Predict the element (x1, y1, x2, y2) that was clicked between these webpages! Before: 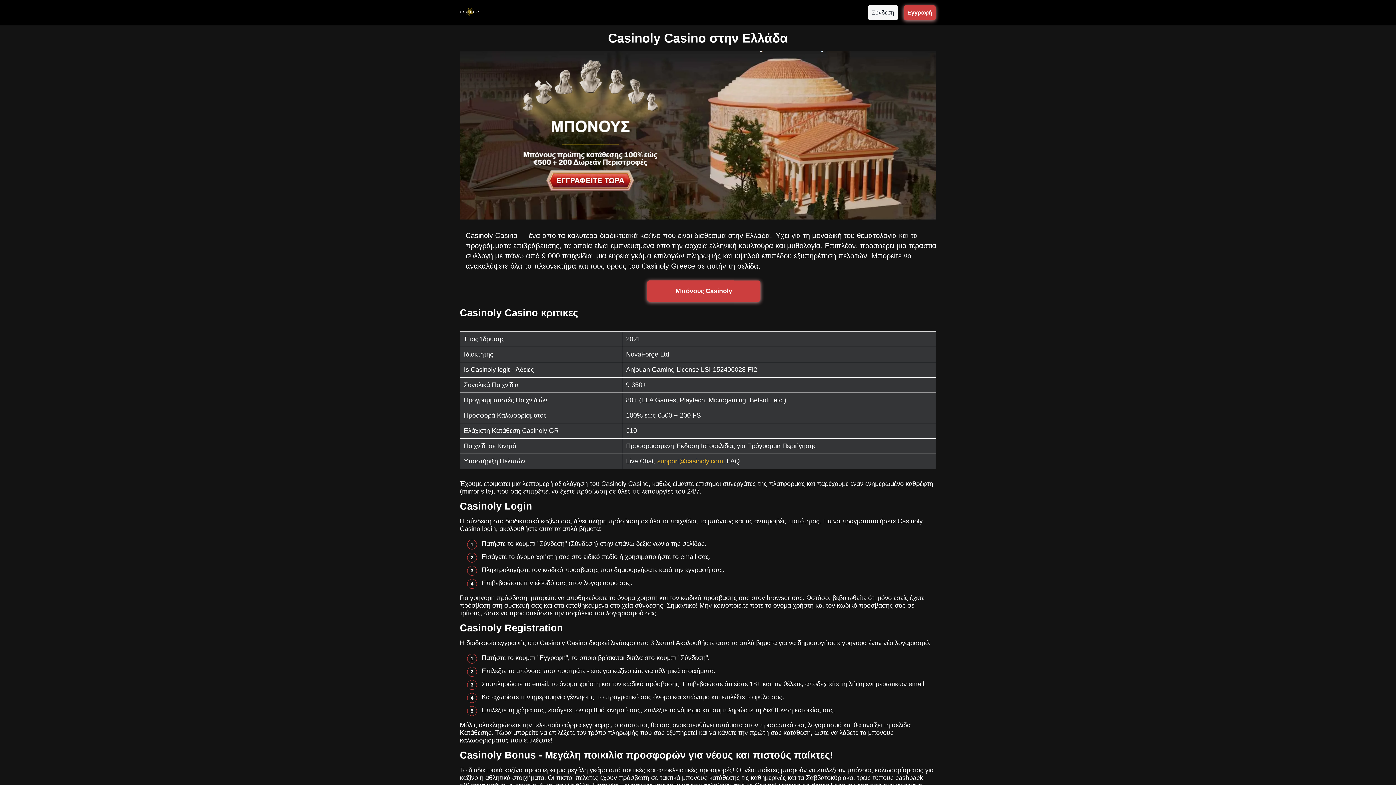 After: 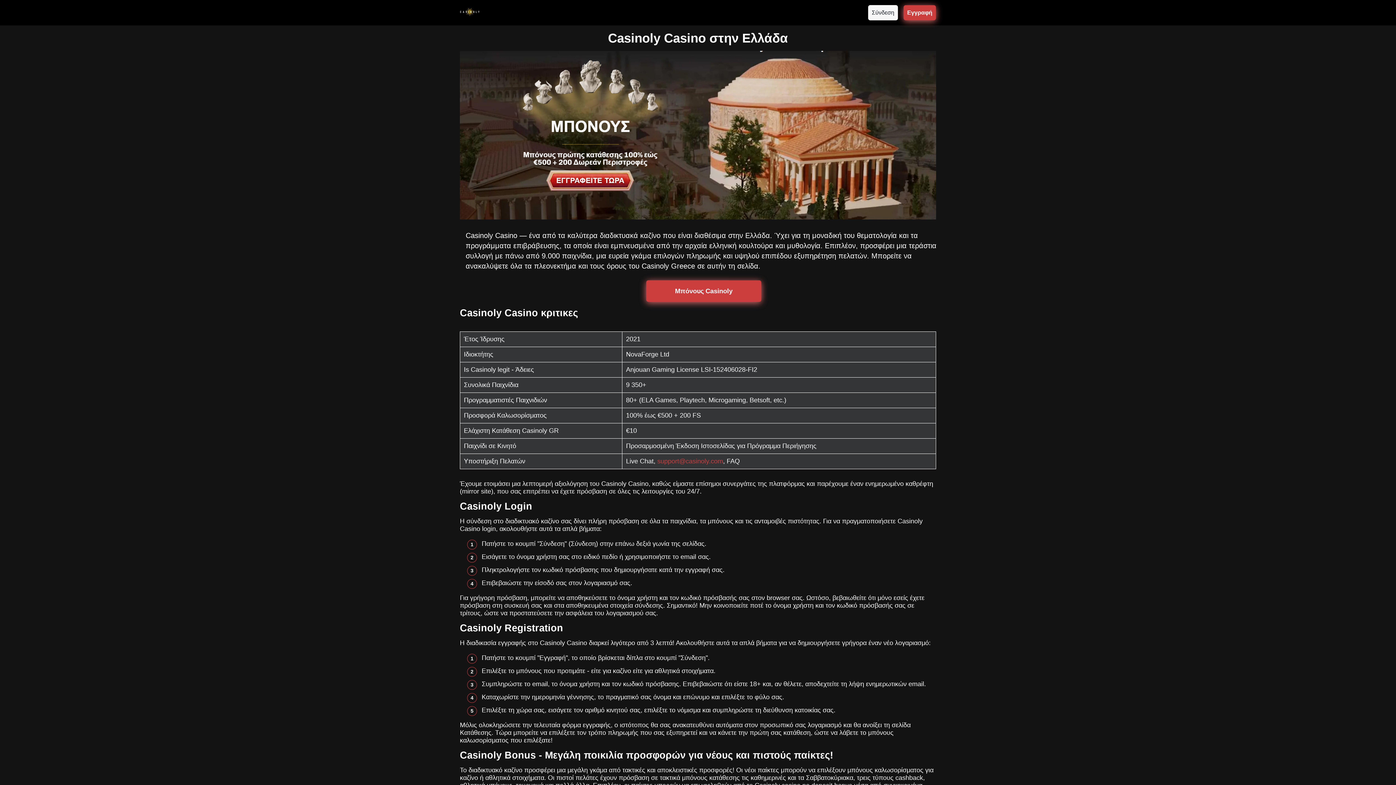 Action: label: support@casinoly.com bbox: (657, 457, 723, 465)